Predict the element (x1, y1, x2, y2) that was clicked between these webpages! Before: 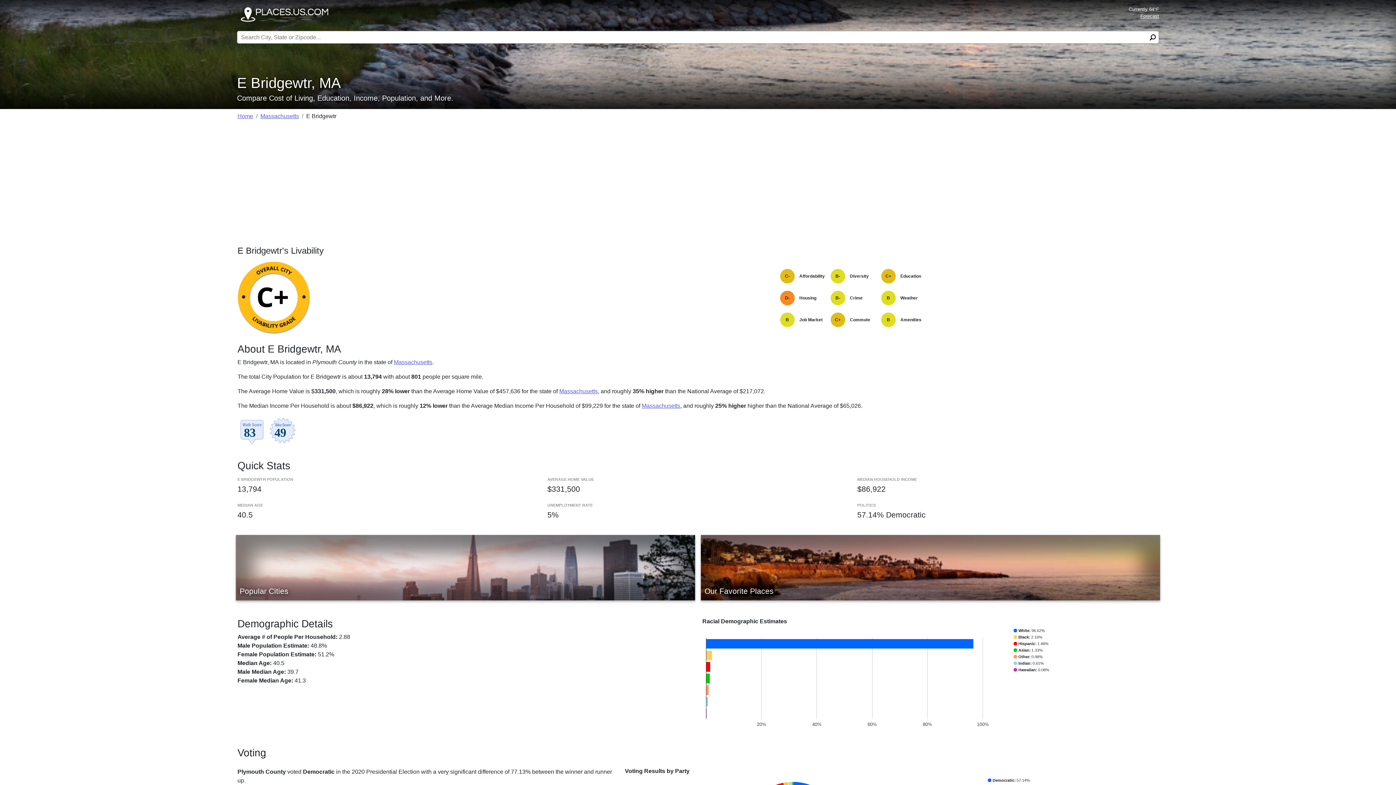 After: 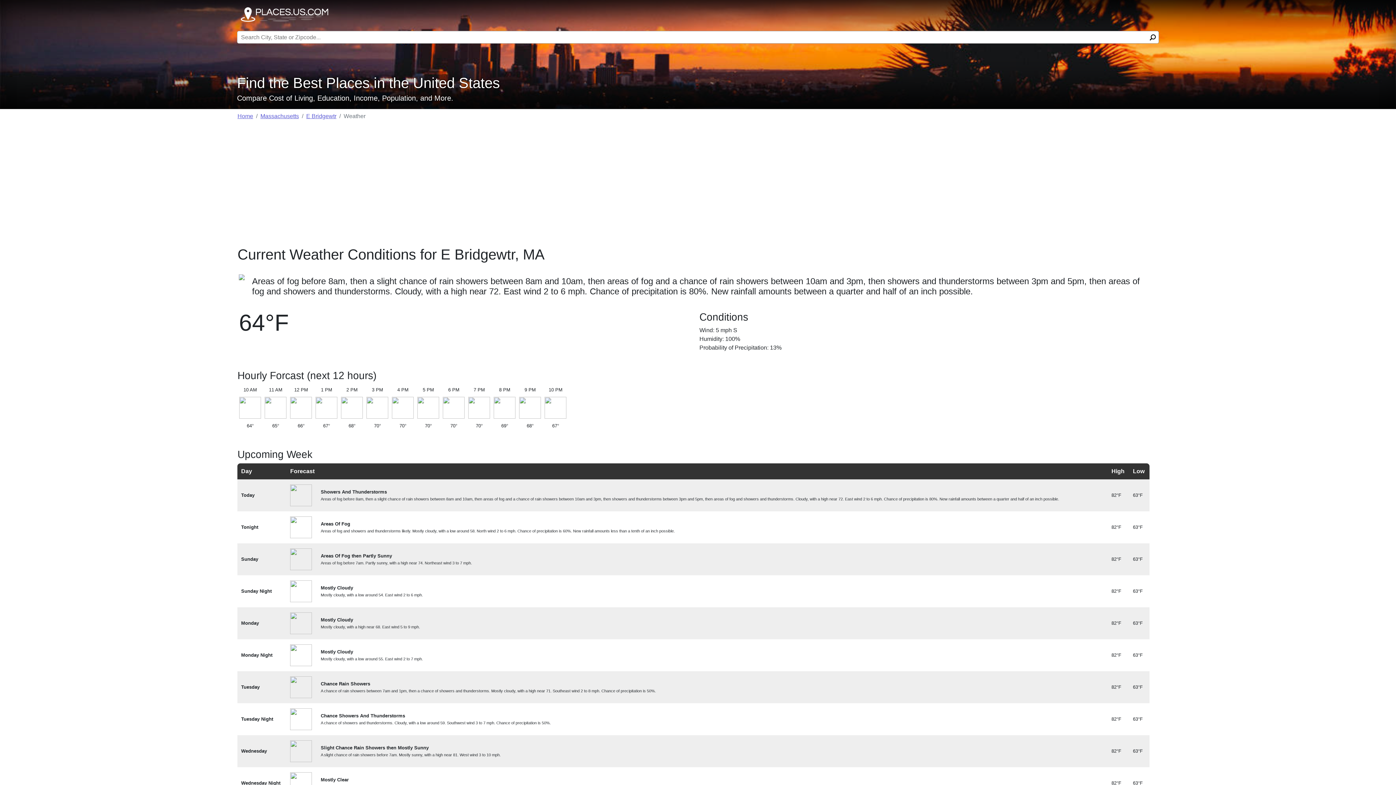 Action: bbox: (1140, 13, 1159, 18) label: Forecast